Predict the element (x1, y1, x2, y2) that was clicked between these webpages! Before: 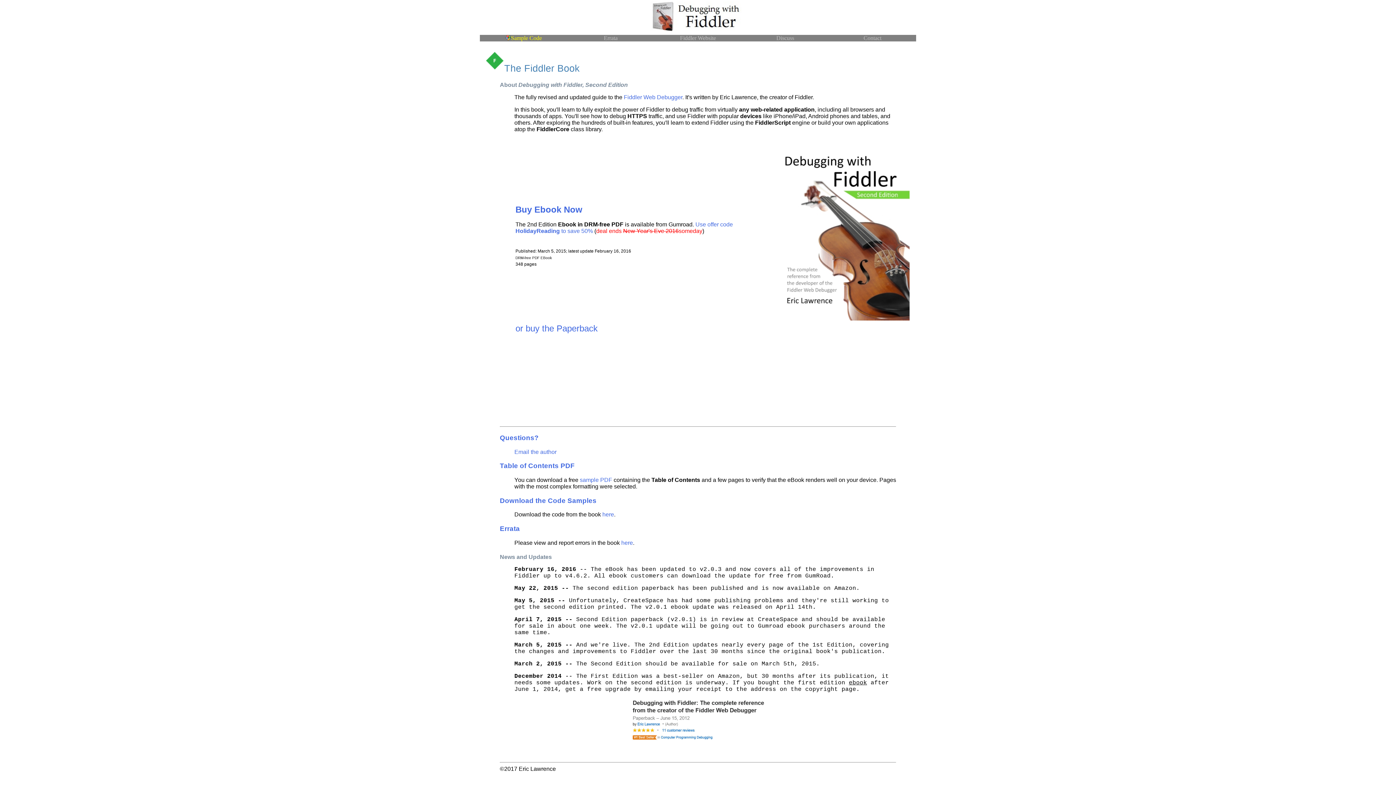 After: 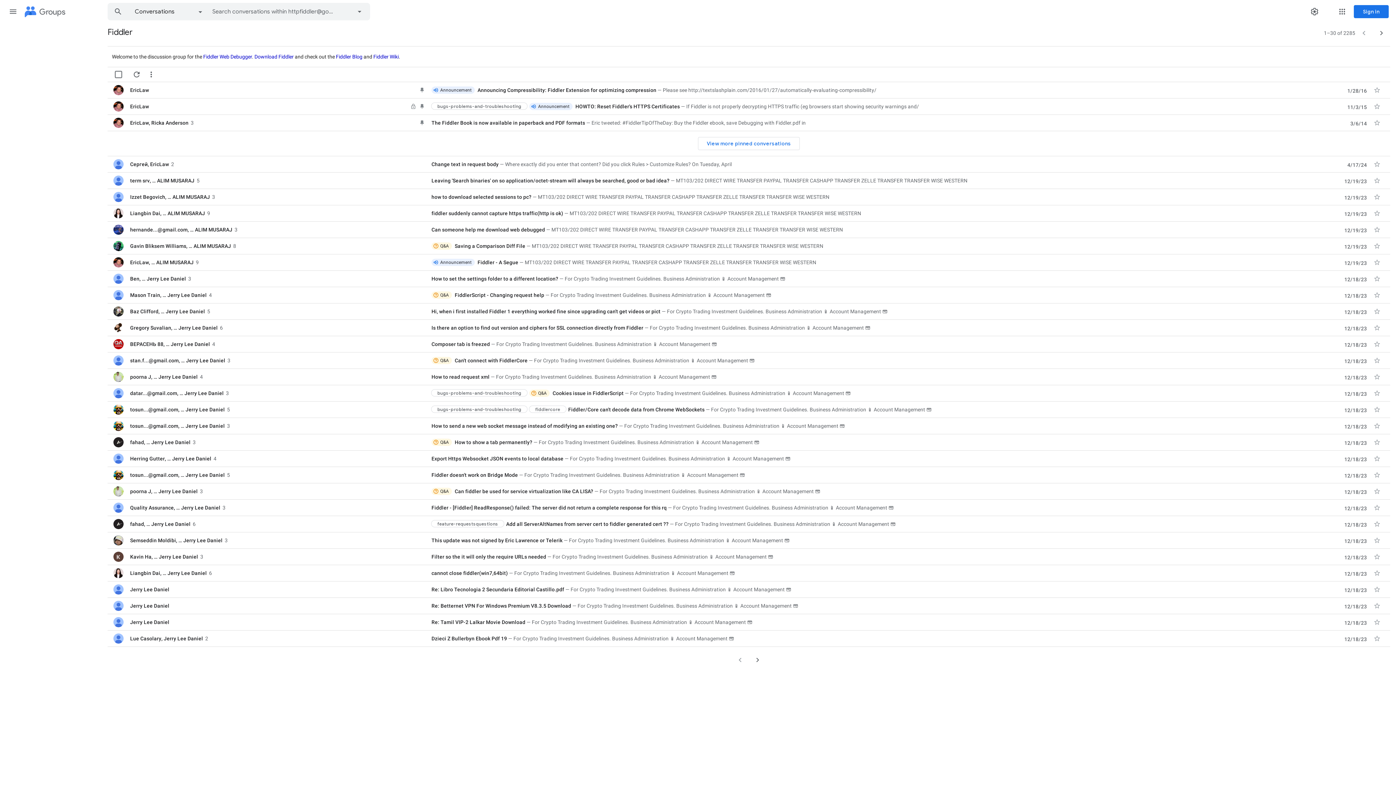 Action: bbox: (776, 34, 794, 41) label: Discuss